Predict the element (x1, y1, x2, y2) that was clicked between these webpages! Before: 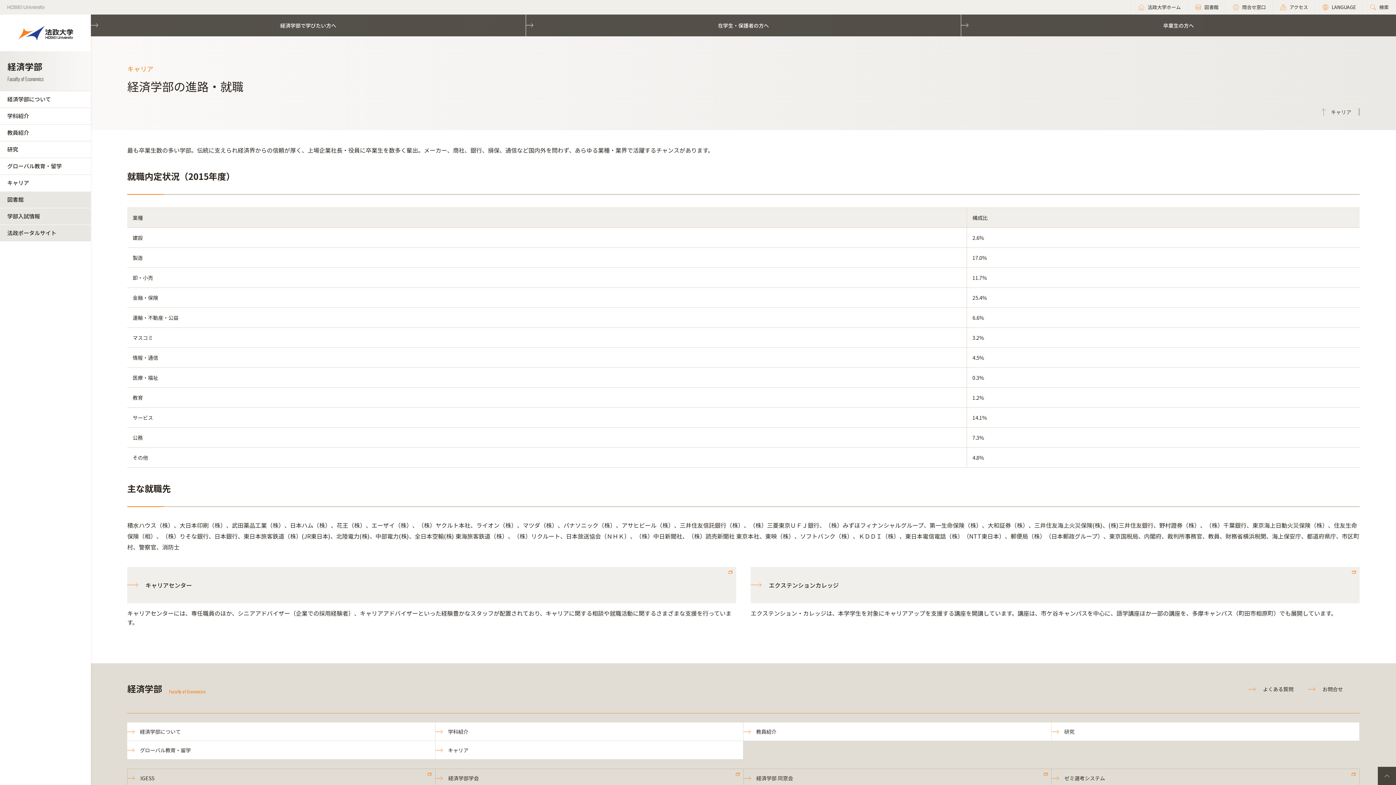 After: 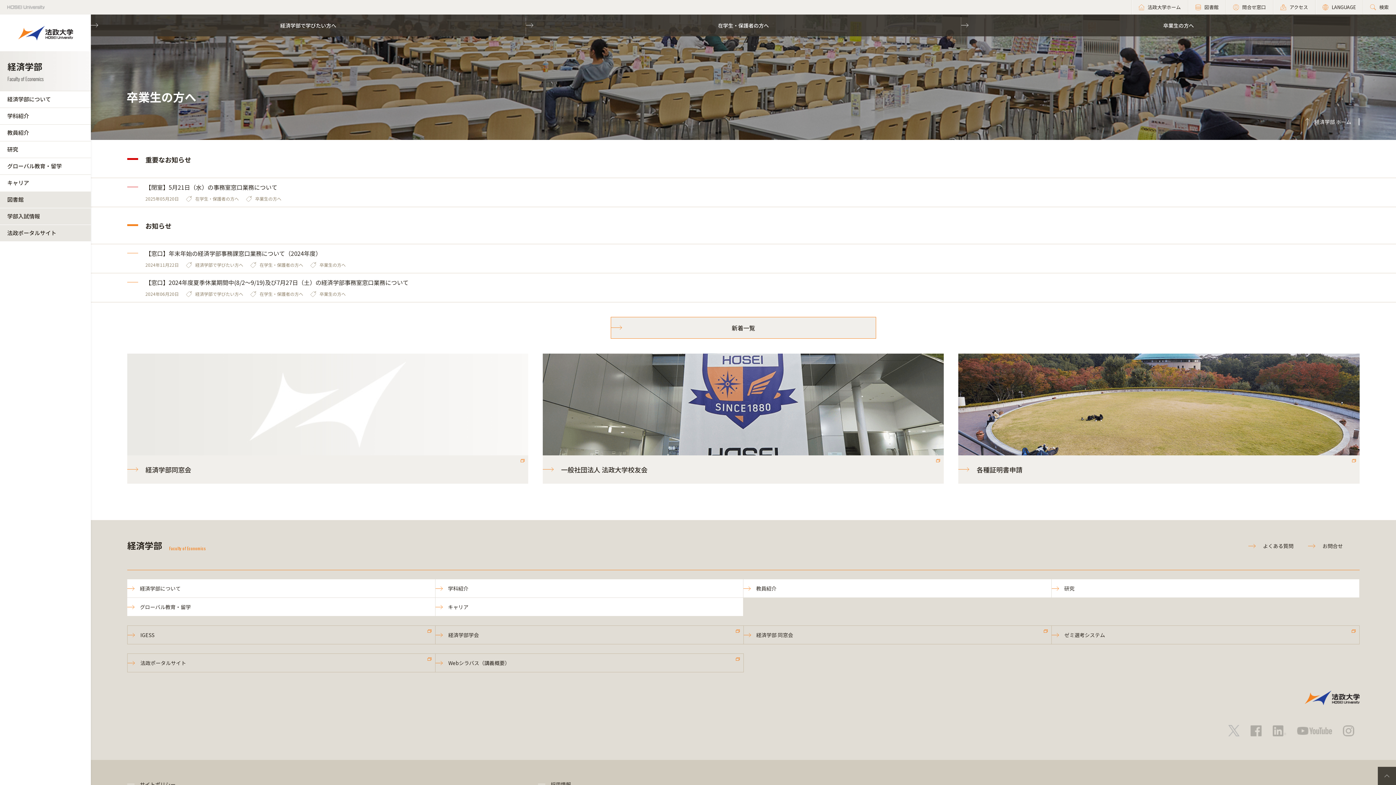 Action: label: 卒業生の方へ bbox: (961, 14, 1396, 36)